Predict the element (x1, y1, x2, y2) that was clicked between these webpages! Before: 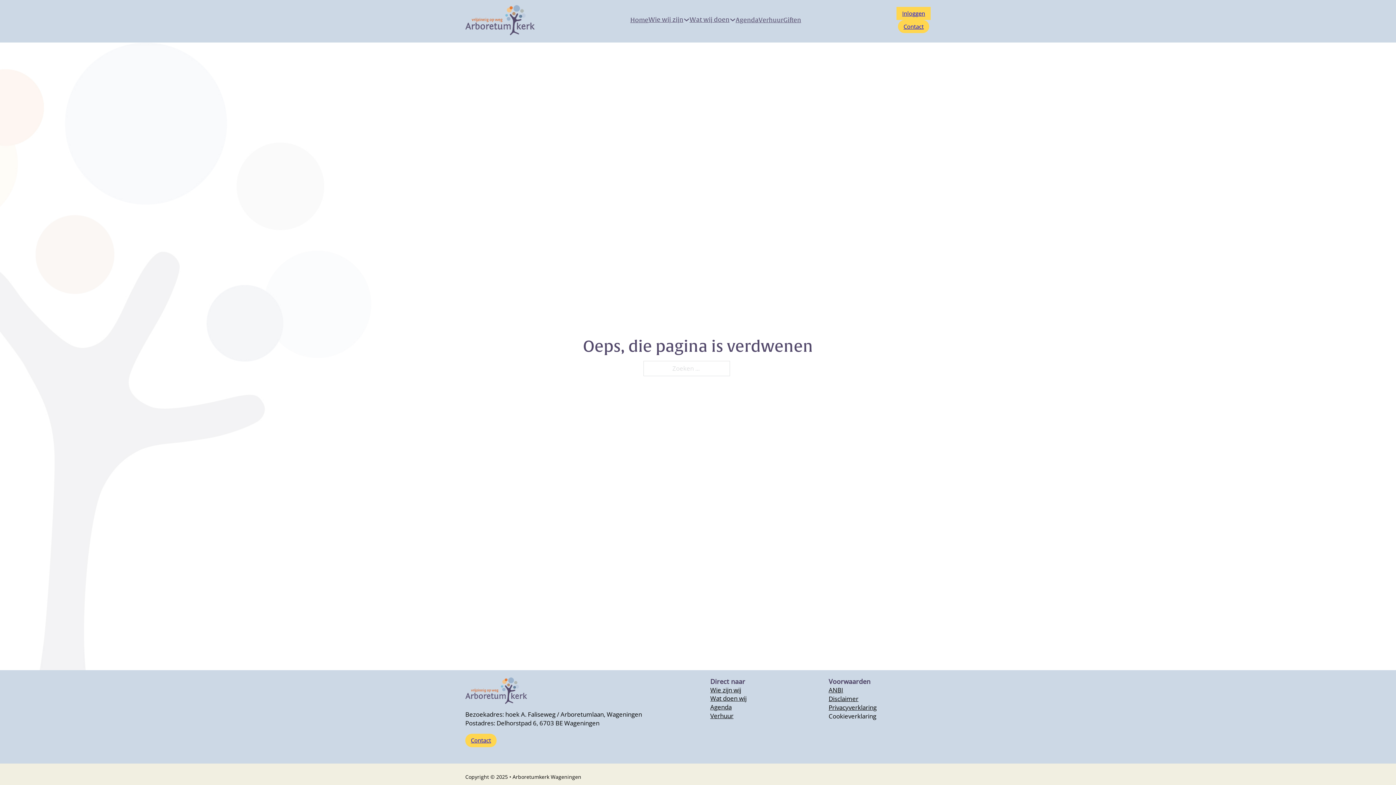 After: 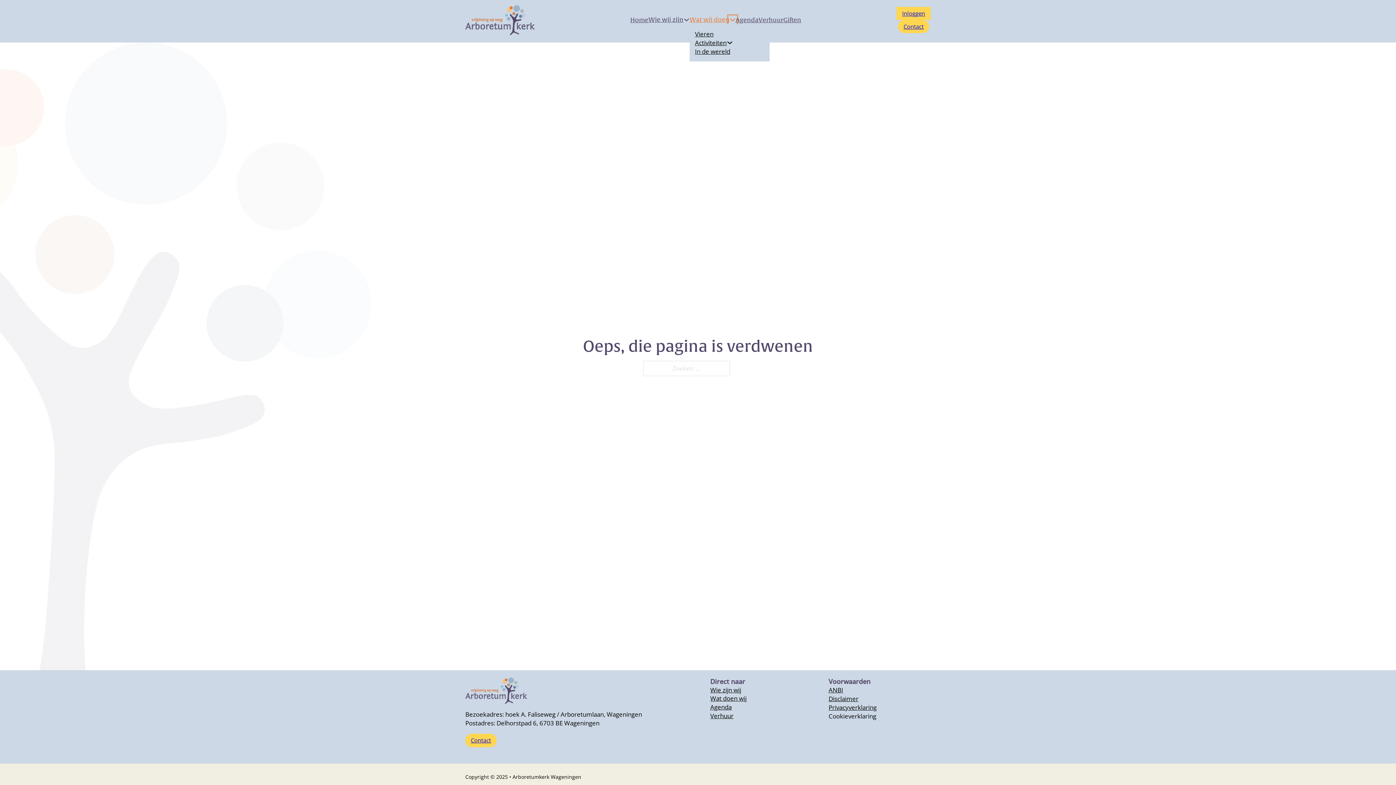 Action: bbox: (729, 16, 735, 23) label: Dropdown omschakelen